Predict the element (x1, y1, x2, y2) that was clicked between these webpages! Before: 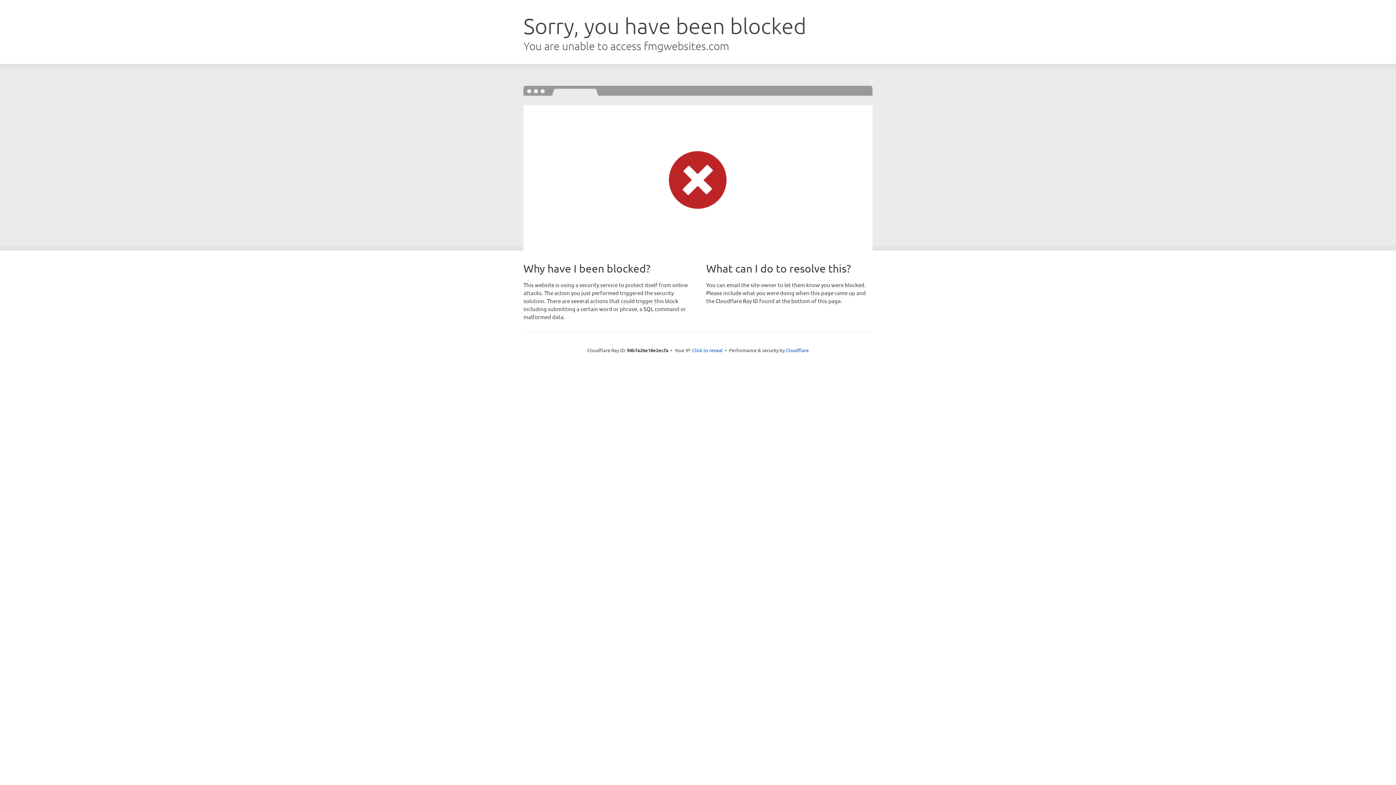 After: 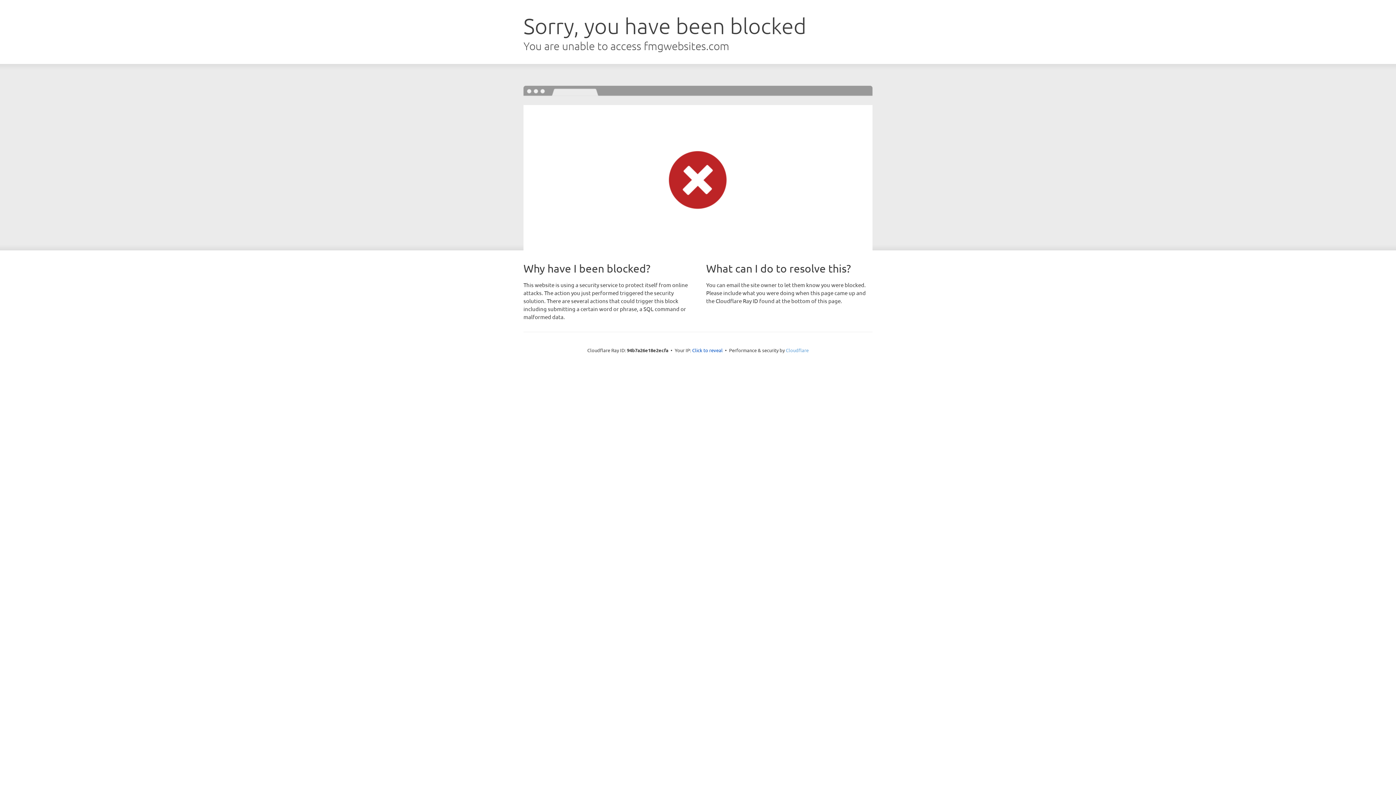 Action: bbox: (786, 347, 808, 353) label: Cloudflare